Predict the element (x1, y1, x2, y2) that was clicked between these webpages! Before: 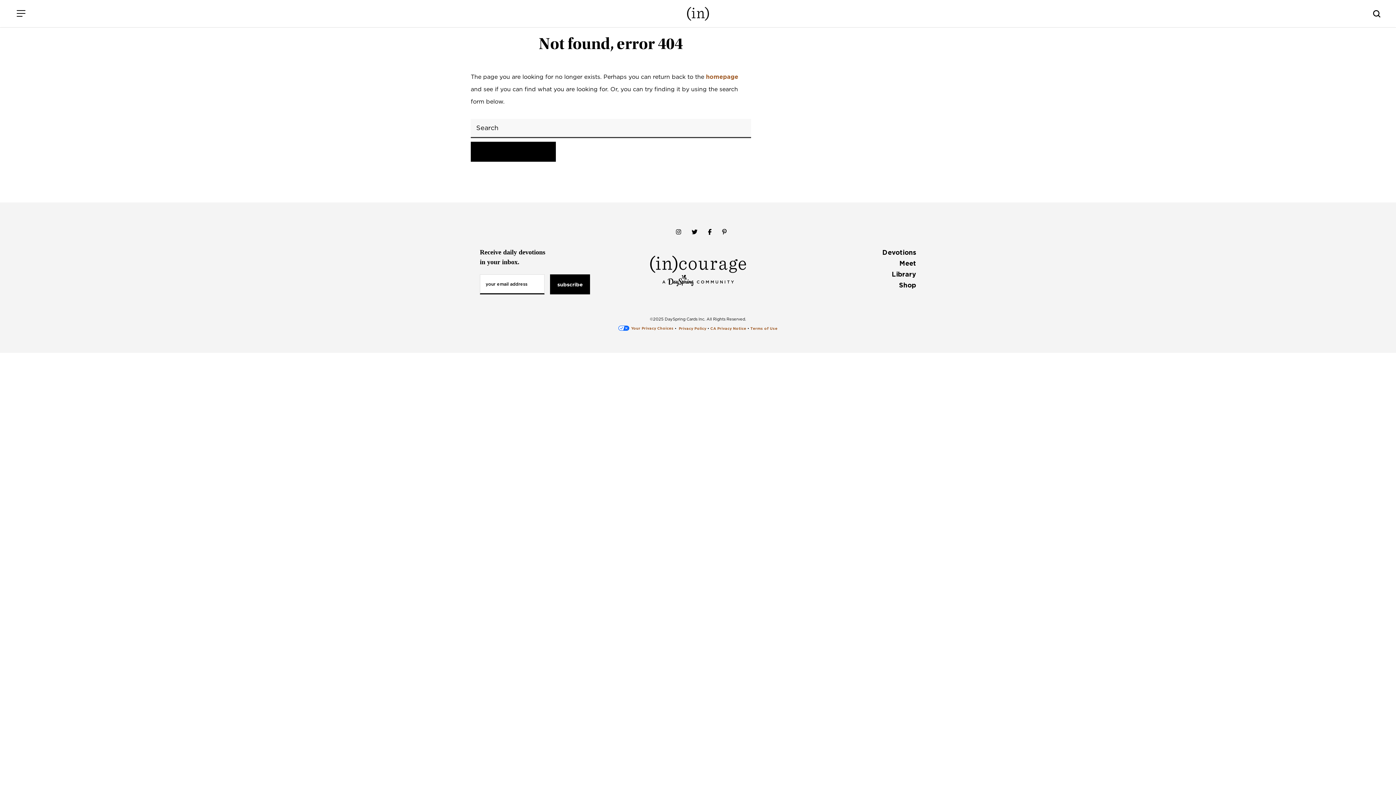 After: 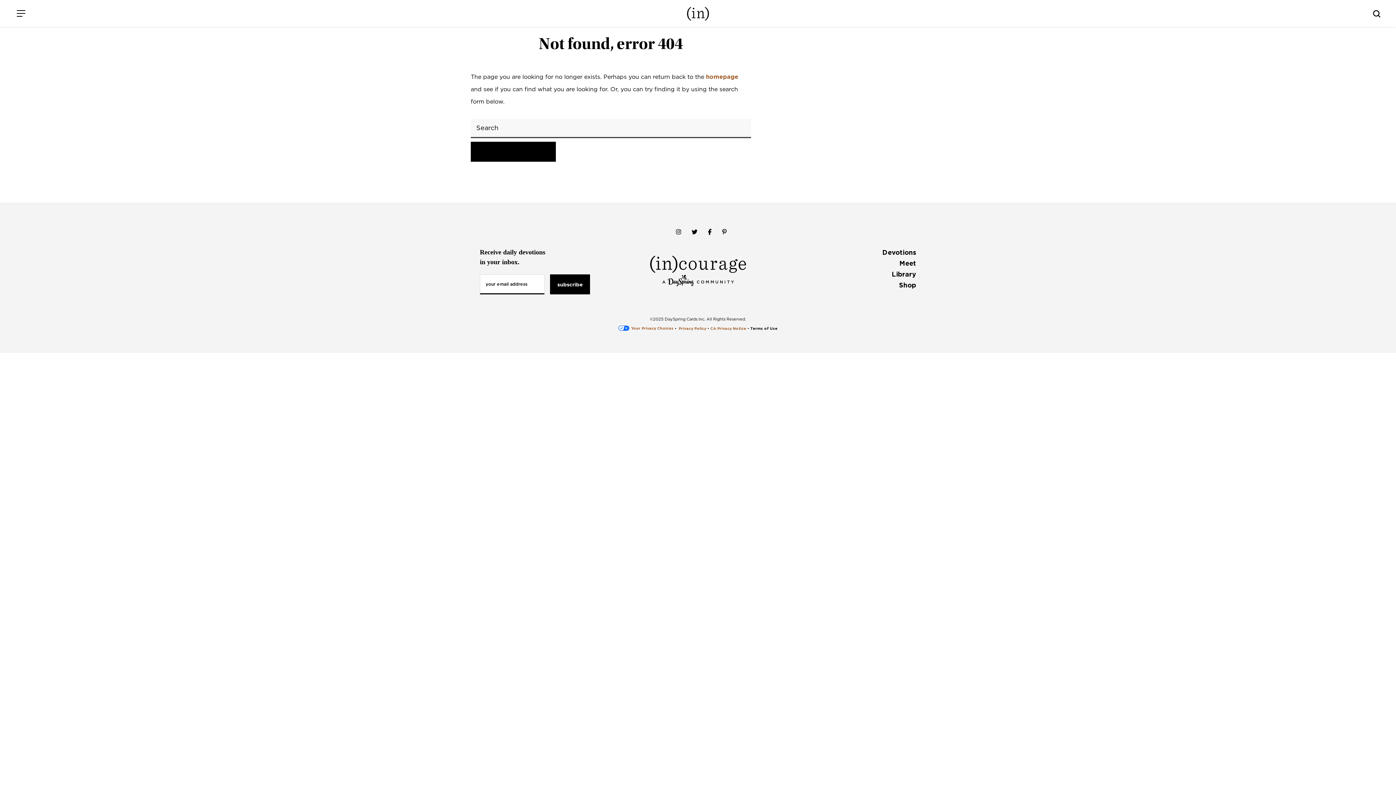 Action: bbox: (750, 326, 777, 330) label: Terms of Use